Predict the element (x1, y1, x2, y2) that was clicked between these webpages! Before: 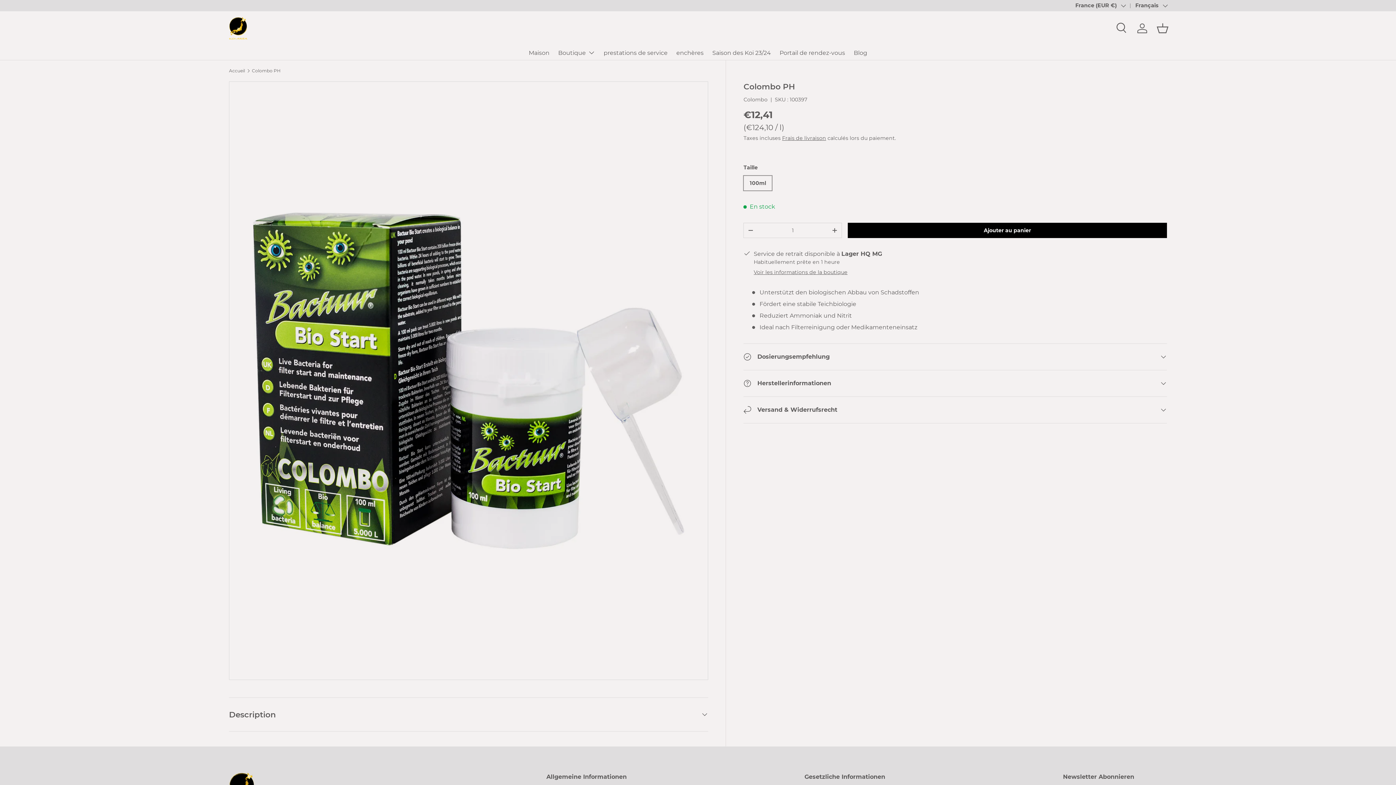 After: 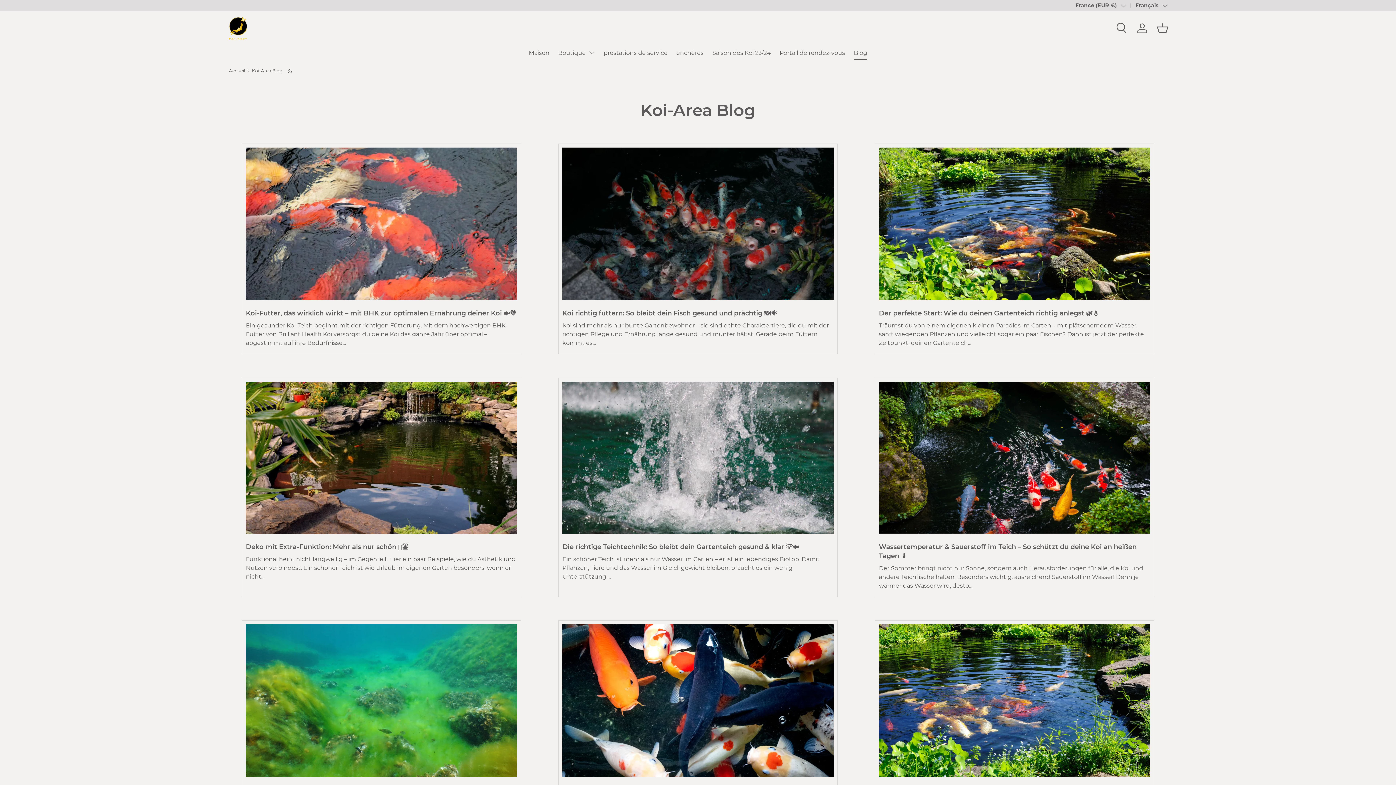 Action: bbox: (854, 45, 867, 60) label: Blog